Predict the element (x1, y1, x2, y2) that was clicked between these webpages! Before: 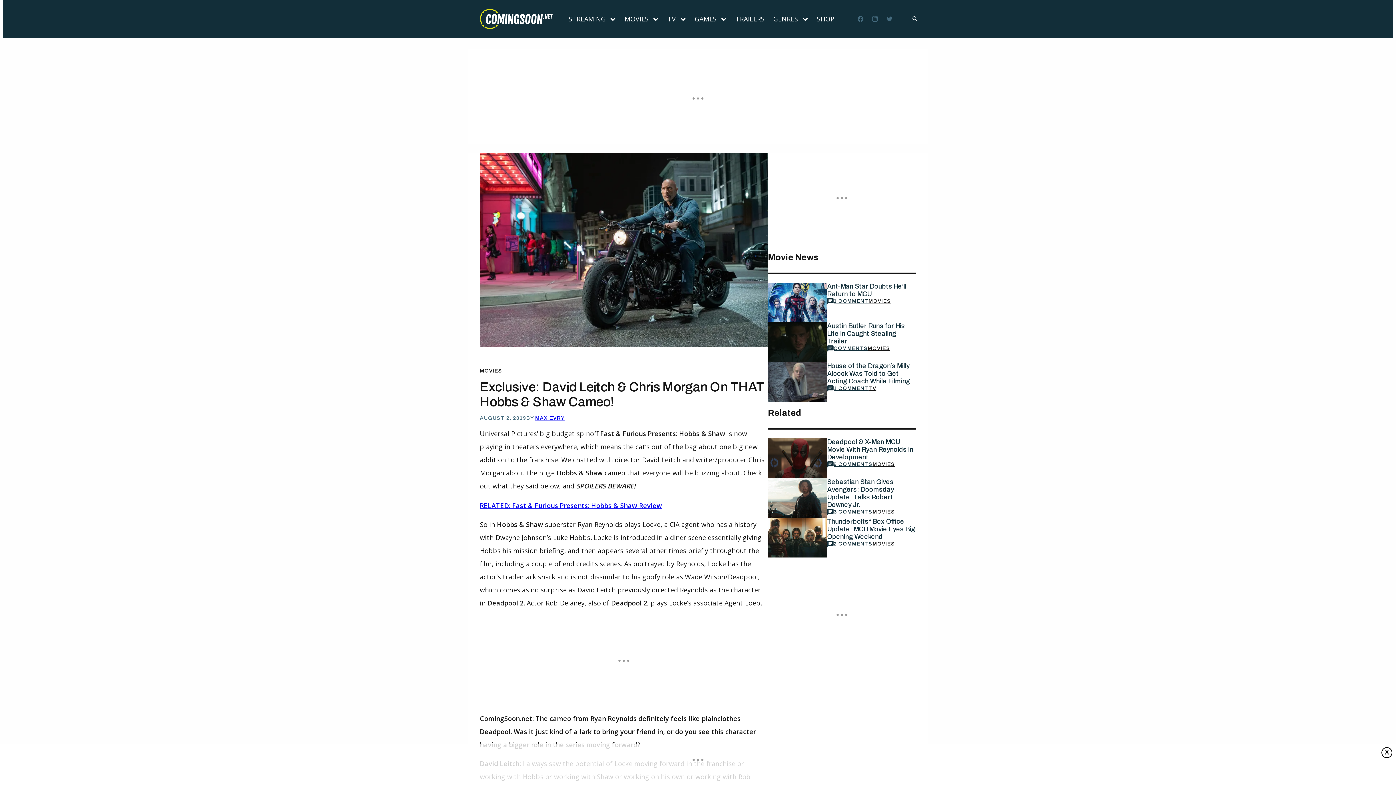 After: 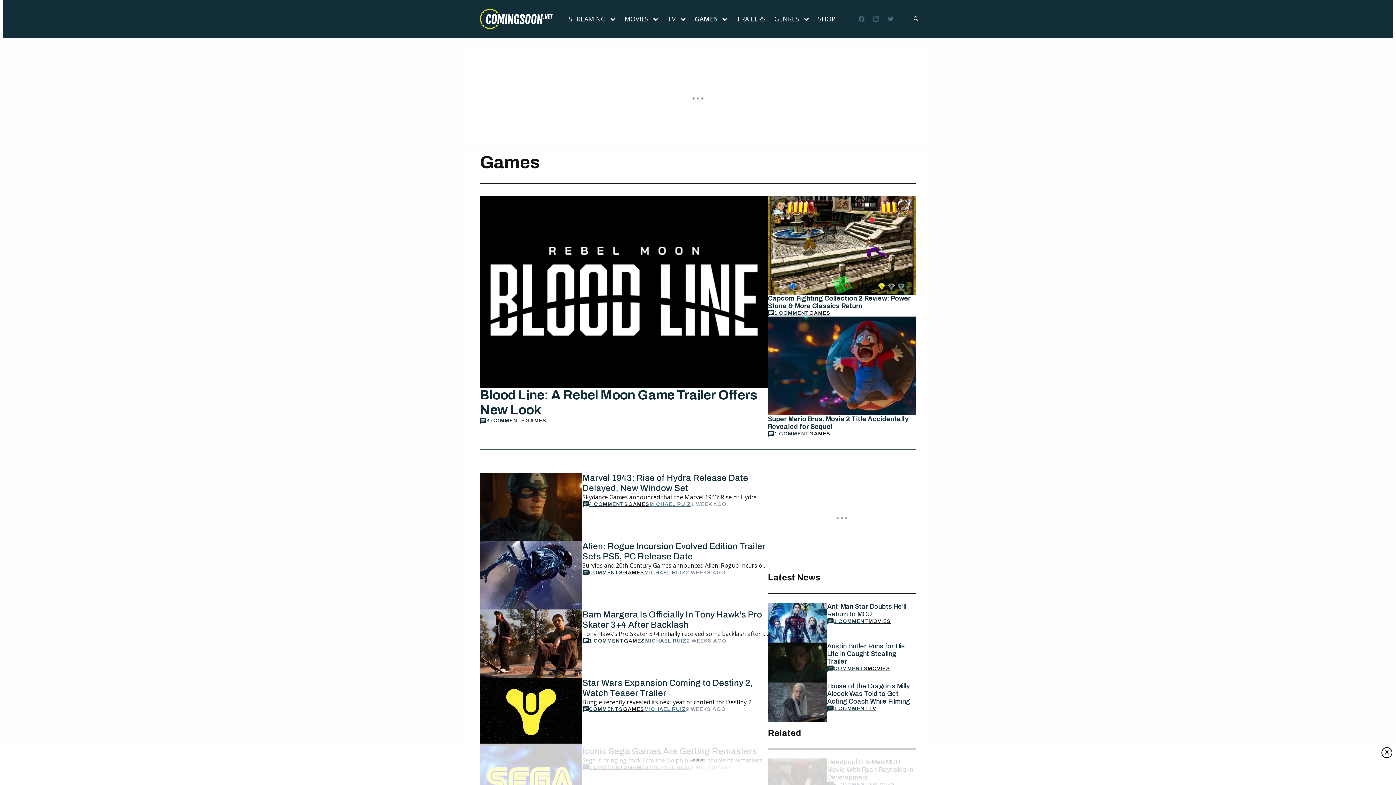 Action: label: GAMES bbox: (690, 5, 716, 32)